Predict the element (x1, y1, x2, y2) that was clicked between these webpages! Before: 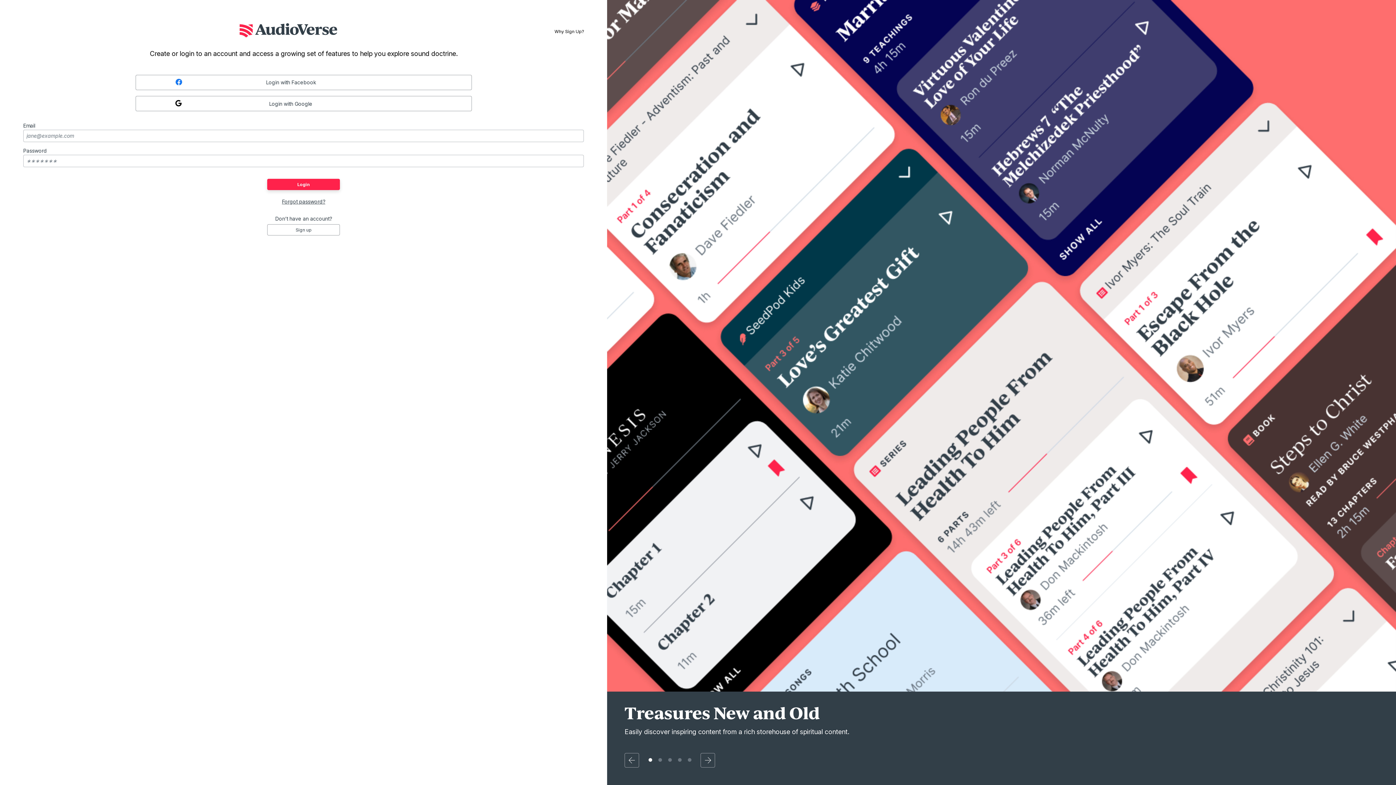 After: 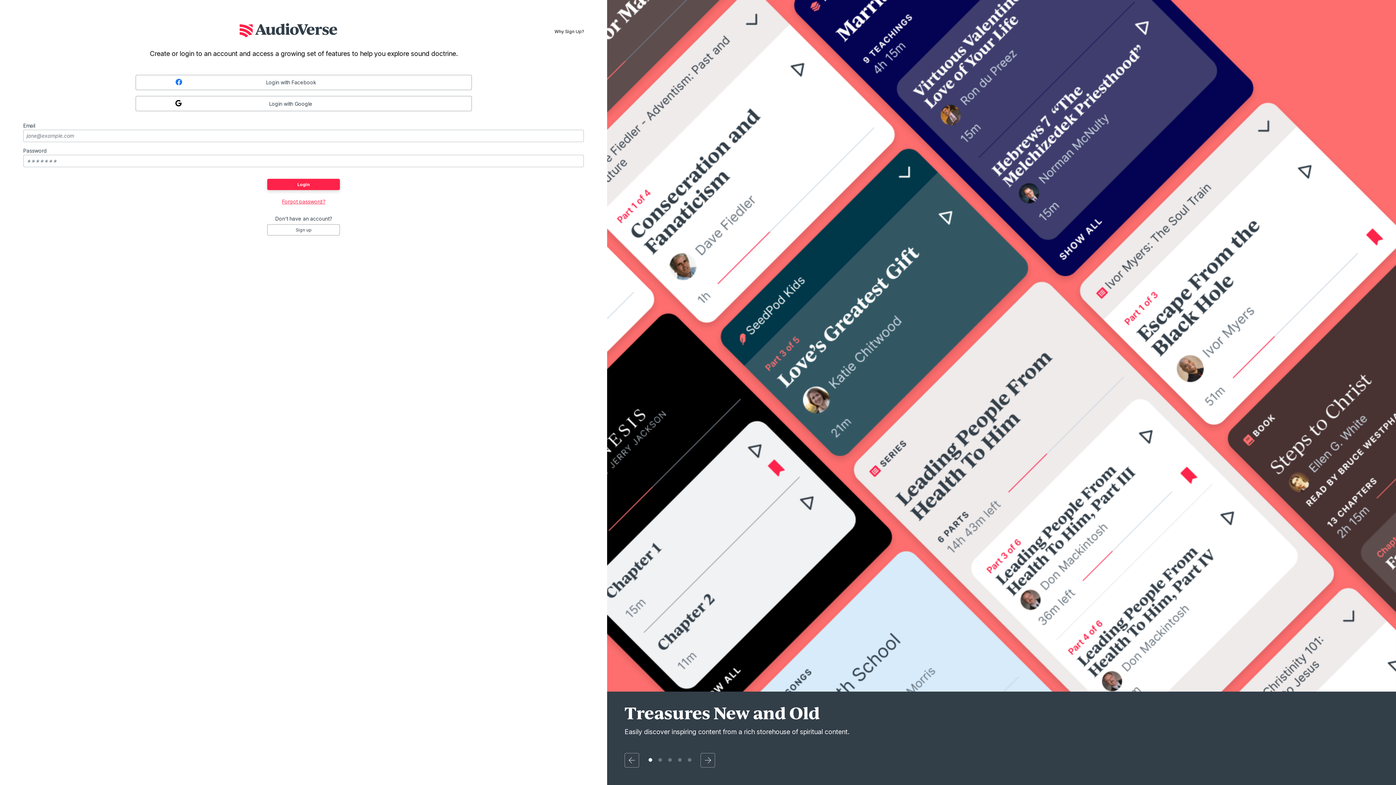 Action: bbox: (267, 198, 340, 204) label: Forgot password?